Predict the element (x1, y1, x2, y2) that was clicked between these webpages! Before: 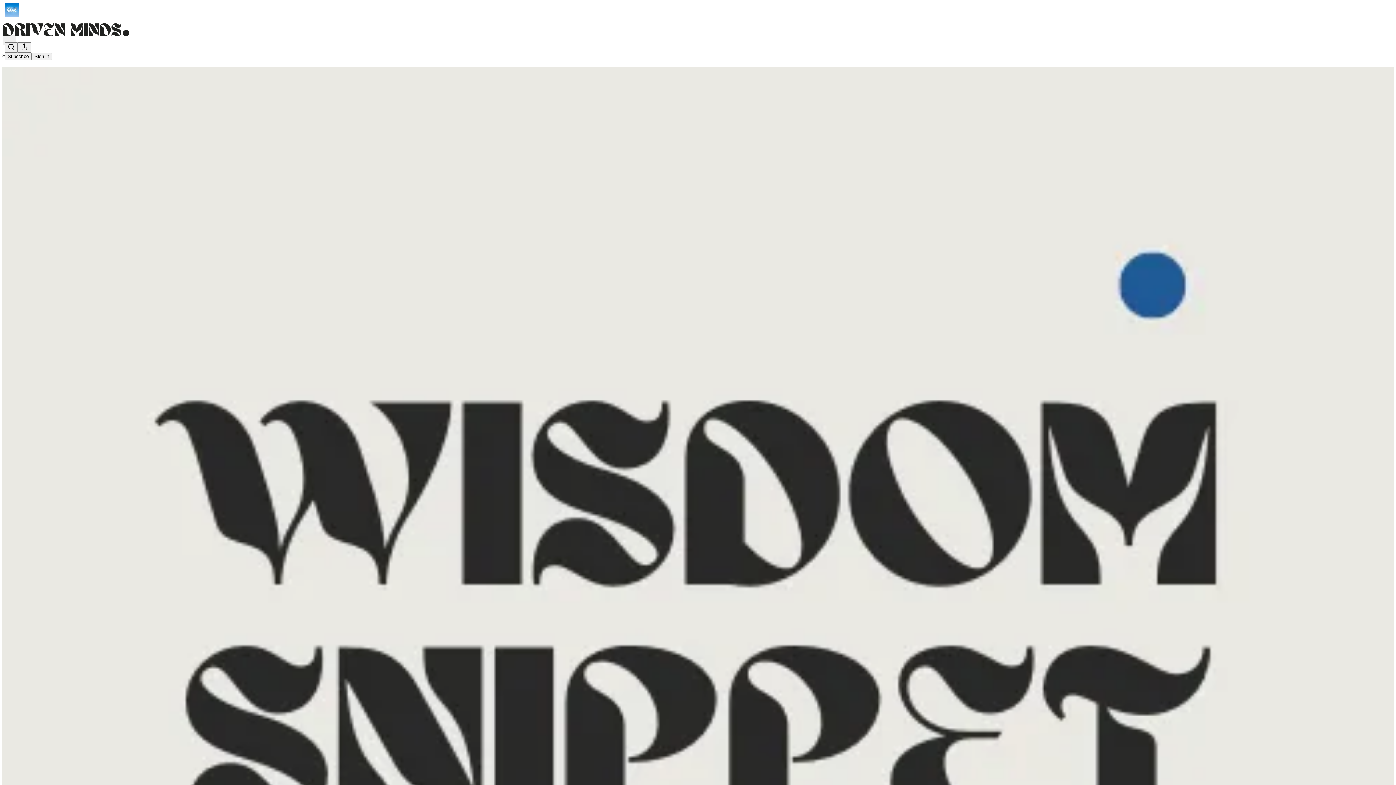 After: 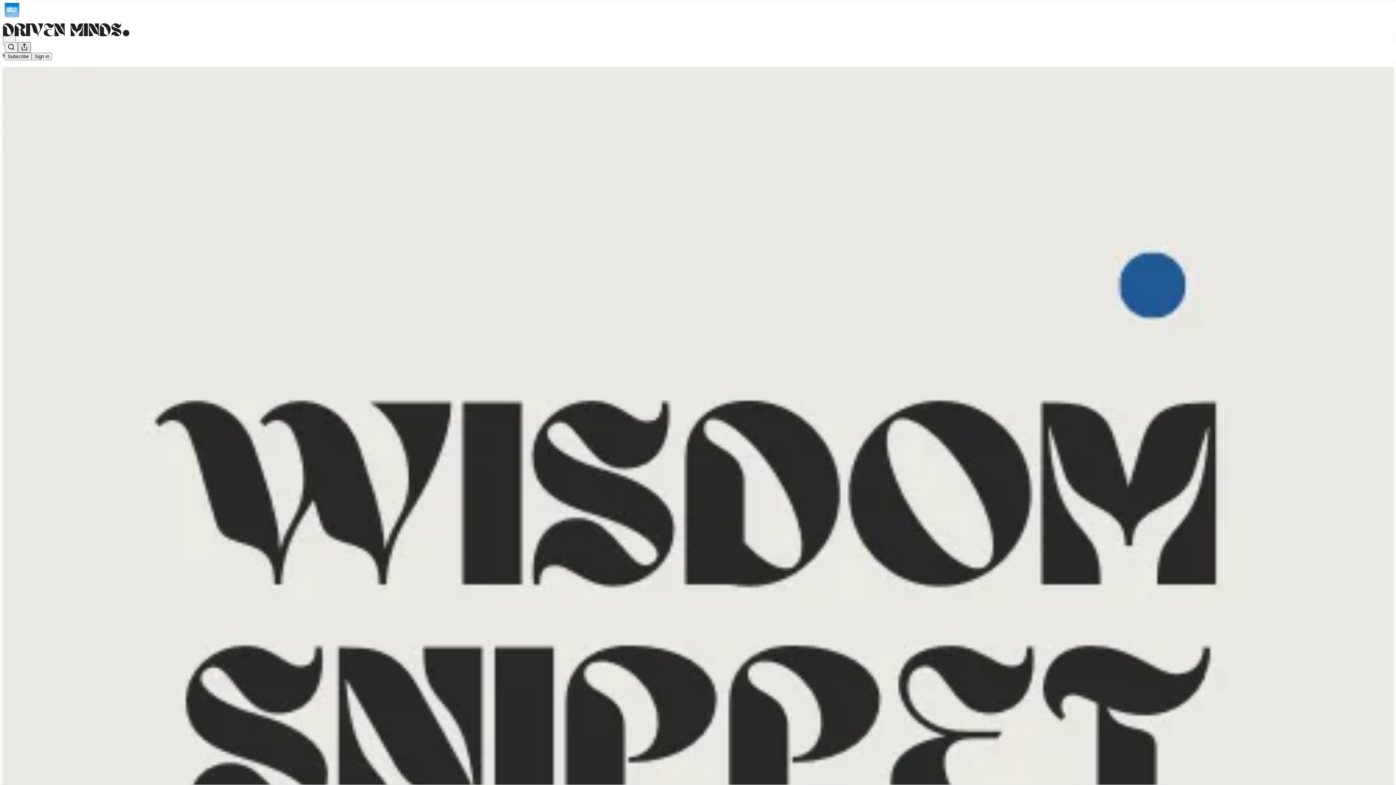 Action: bbox: (17, 42, 30, 52) label: Share Publication